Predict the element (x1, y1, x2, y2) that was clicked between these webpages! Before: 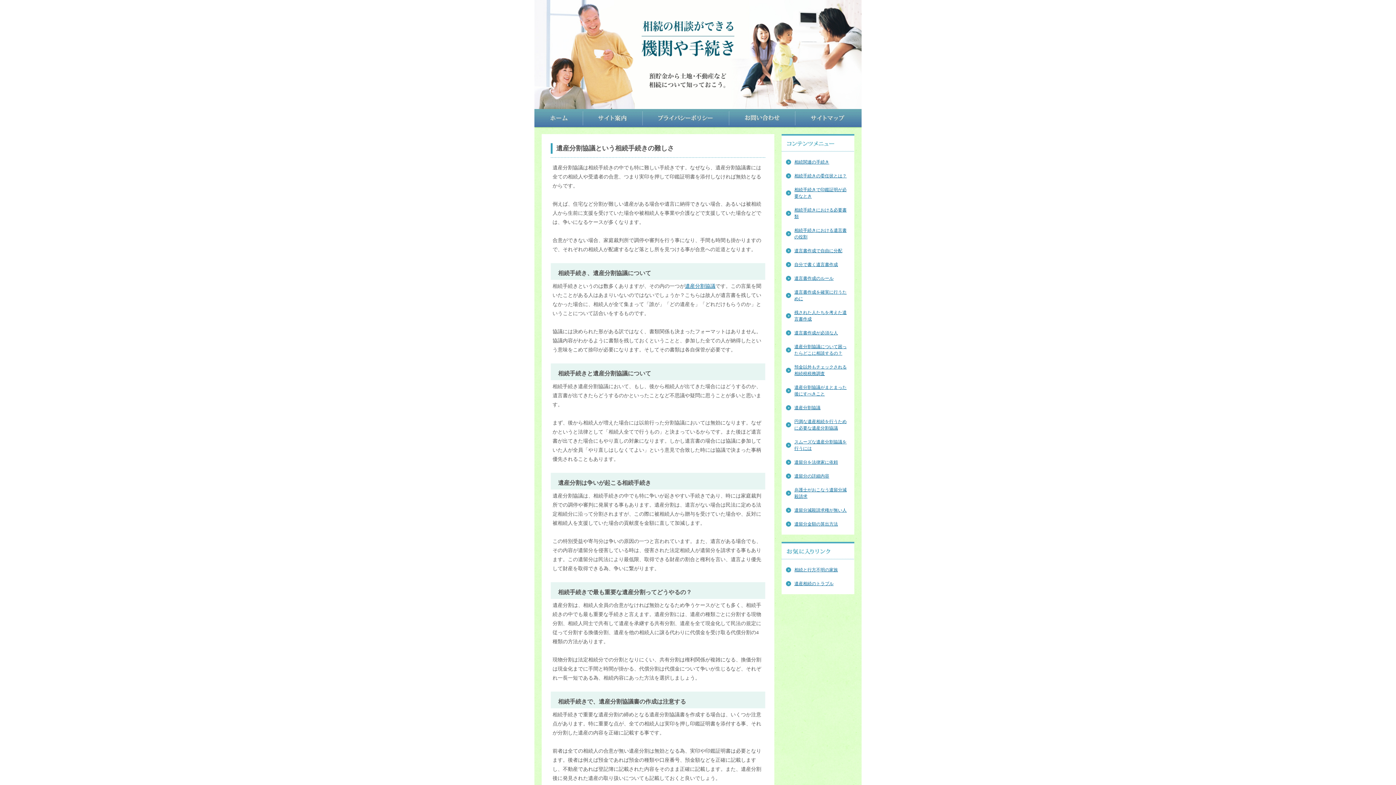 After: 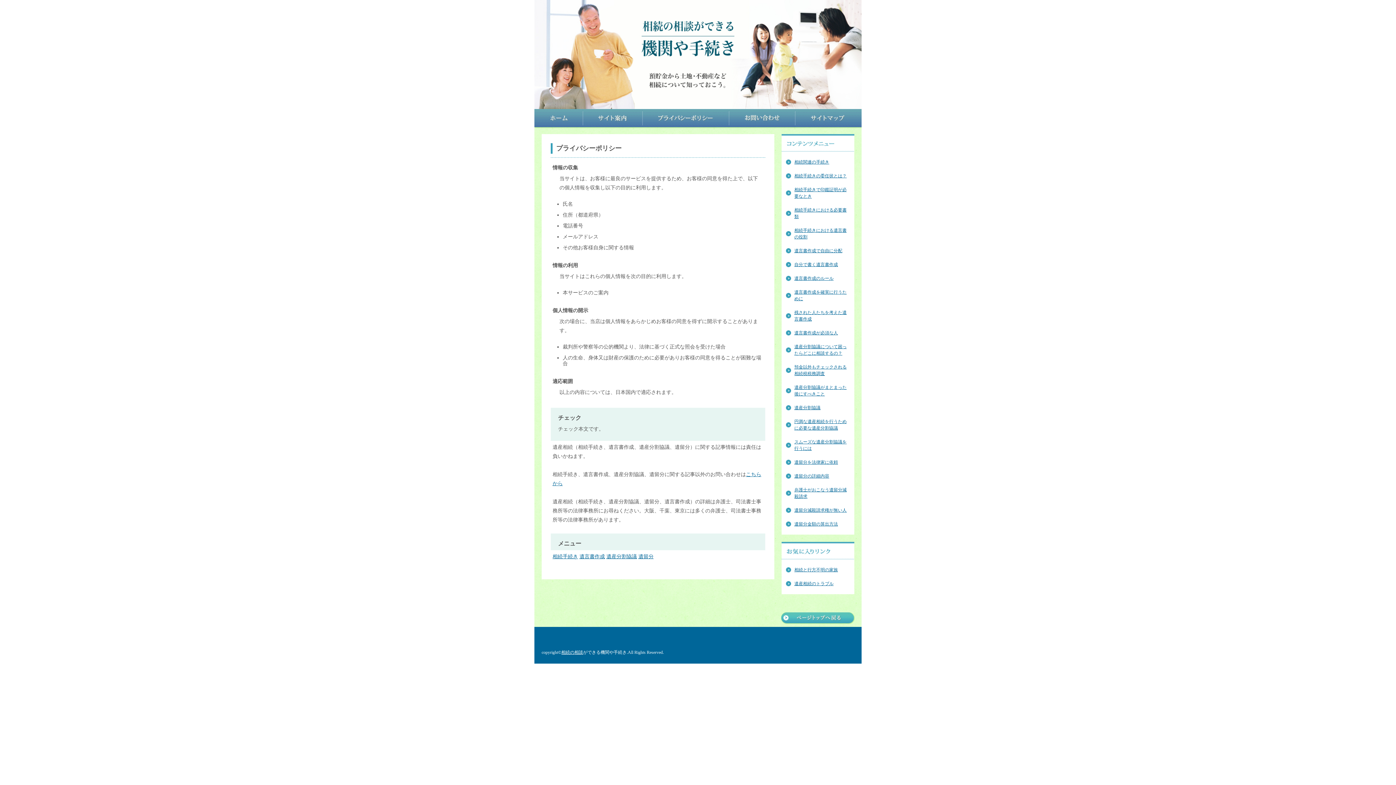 Action: bbox: (642, 124, 729, 129)